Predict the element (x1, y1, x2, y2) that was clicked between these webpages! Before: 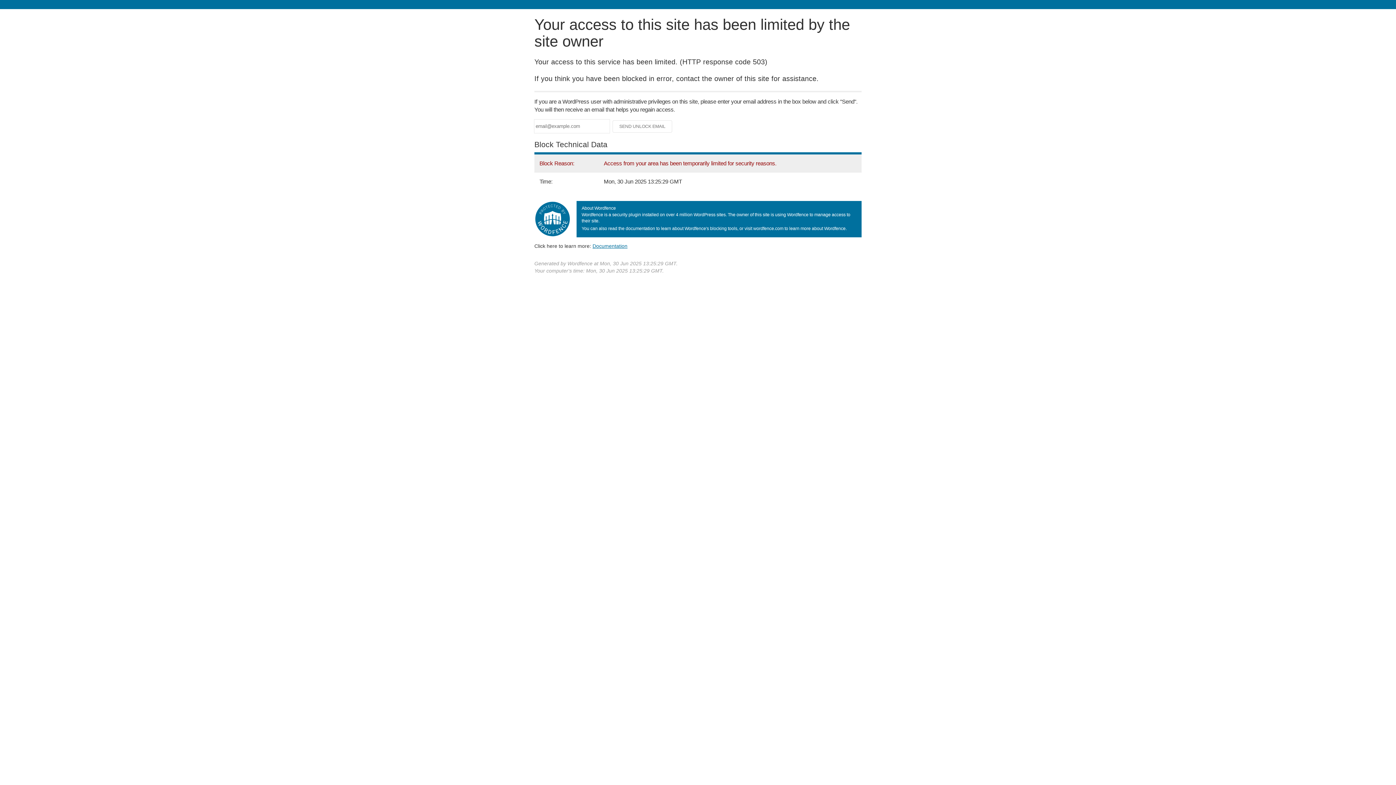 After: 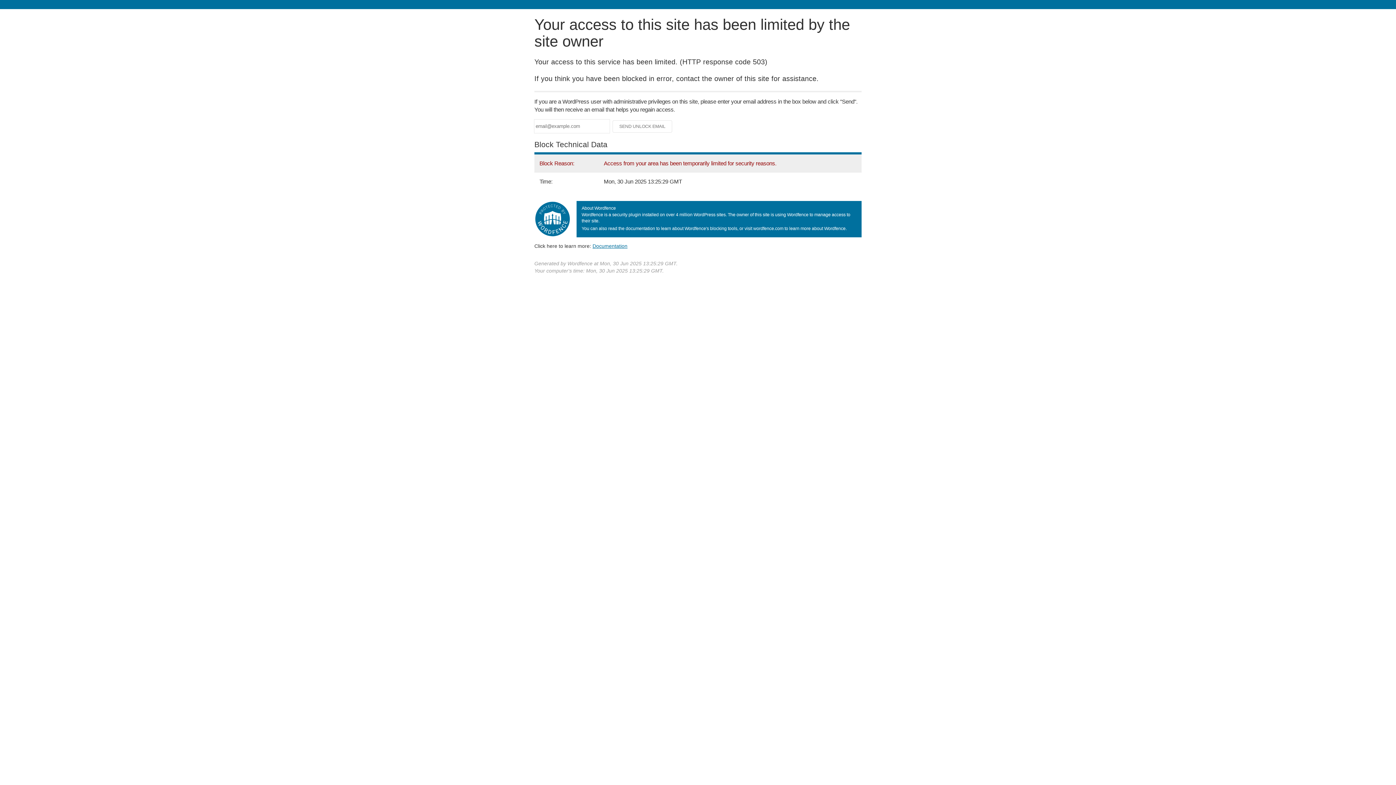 Action: bbox: (592, 243, 627, 248) label: Documentation